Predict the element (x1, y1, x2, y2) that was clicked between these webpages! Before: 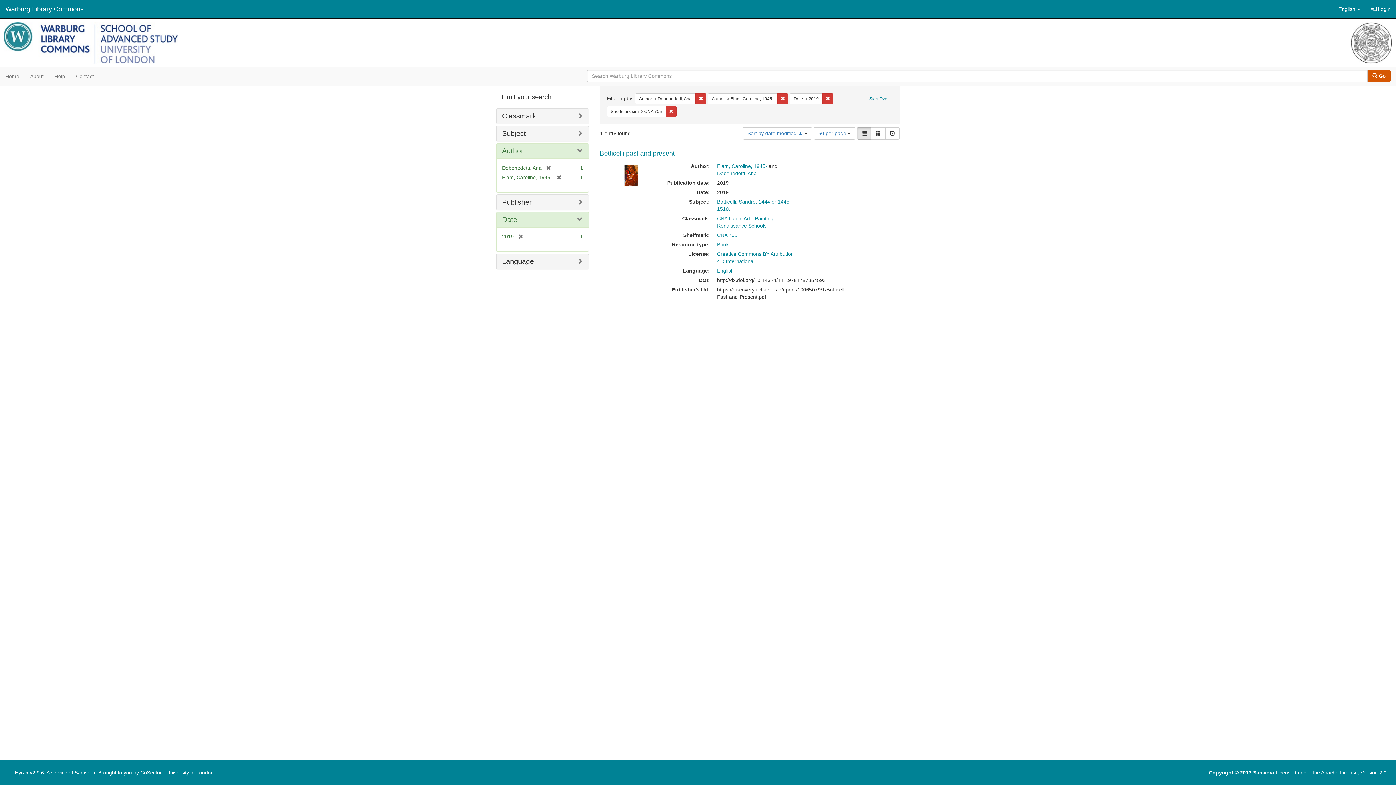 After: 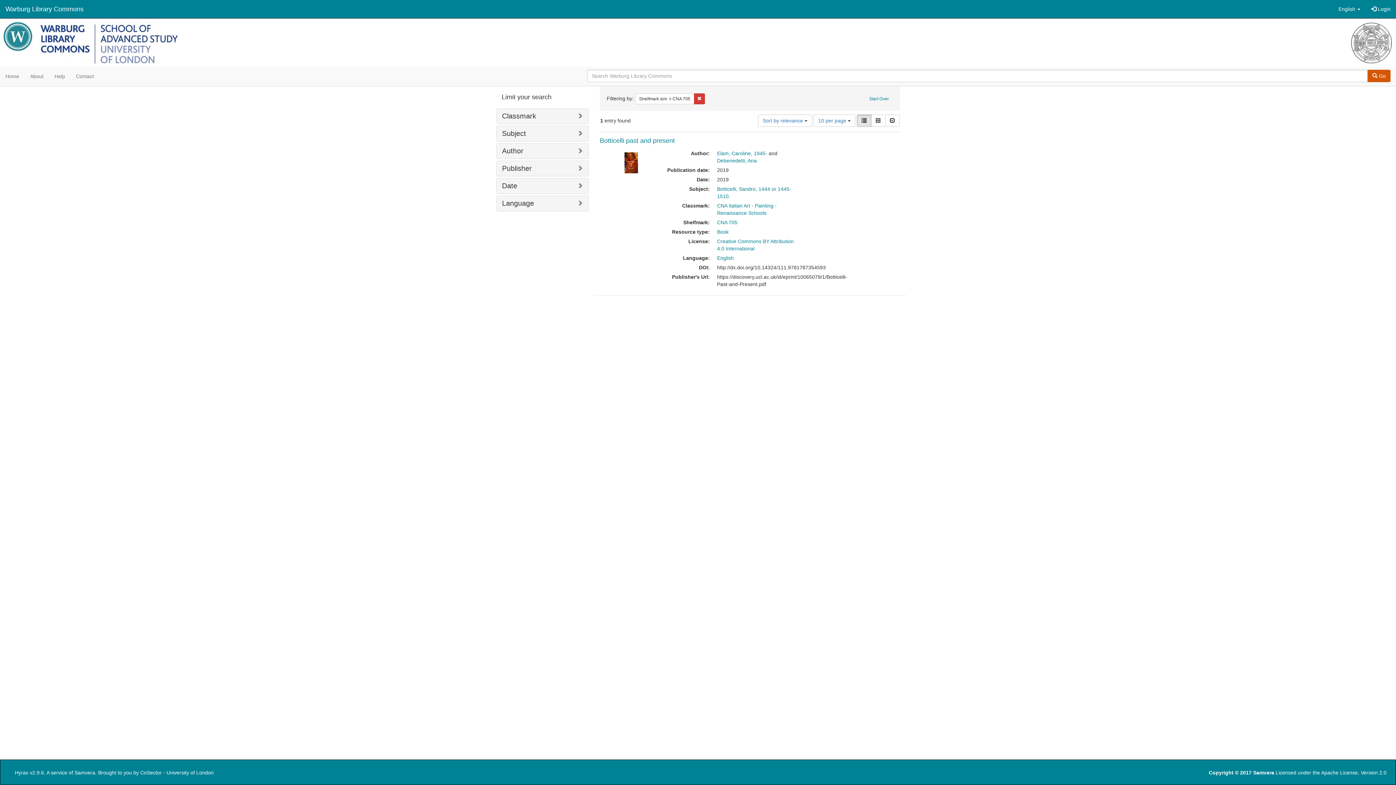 Action: bbox: (717, 232, 737, 238) label: CNA 705